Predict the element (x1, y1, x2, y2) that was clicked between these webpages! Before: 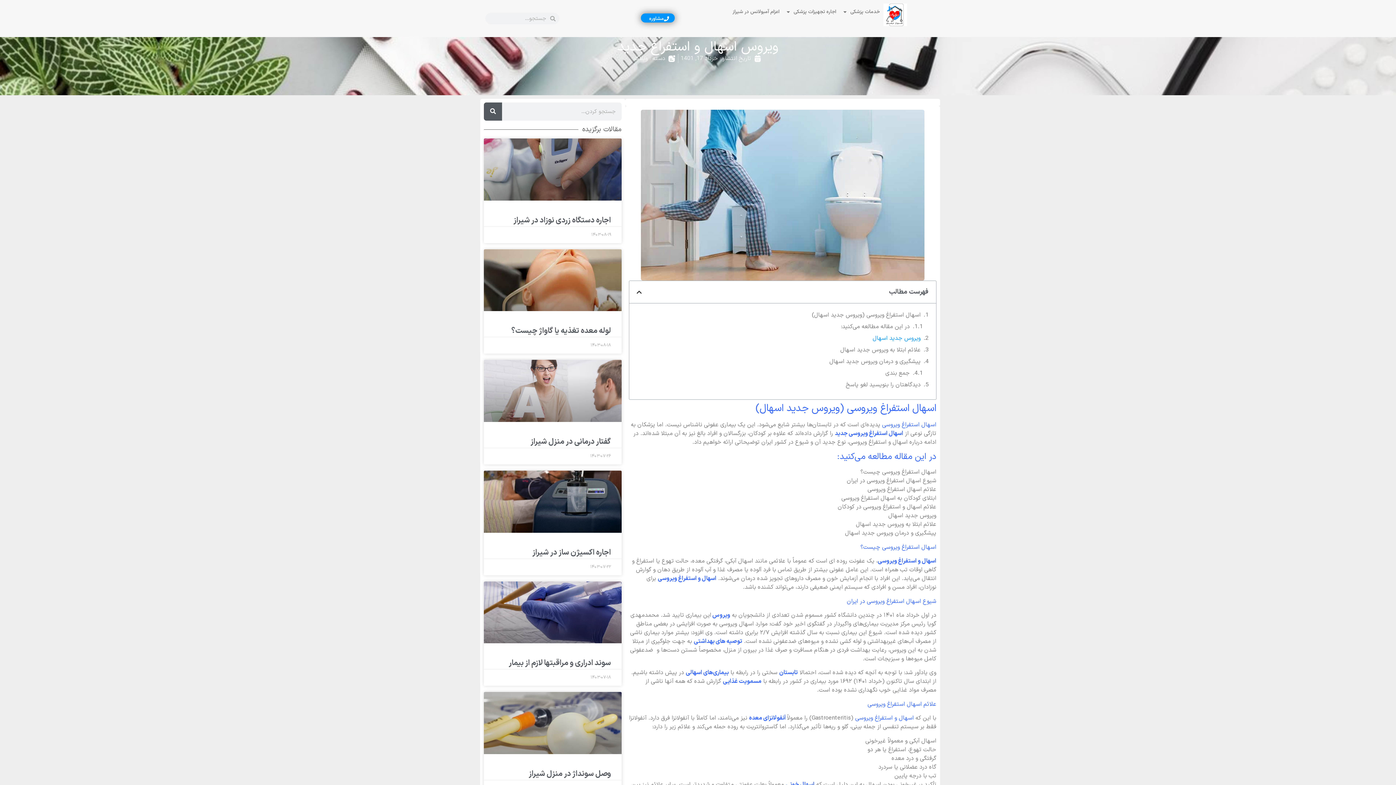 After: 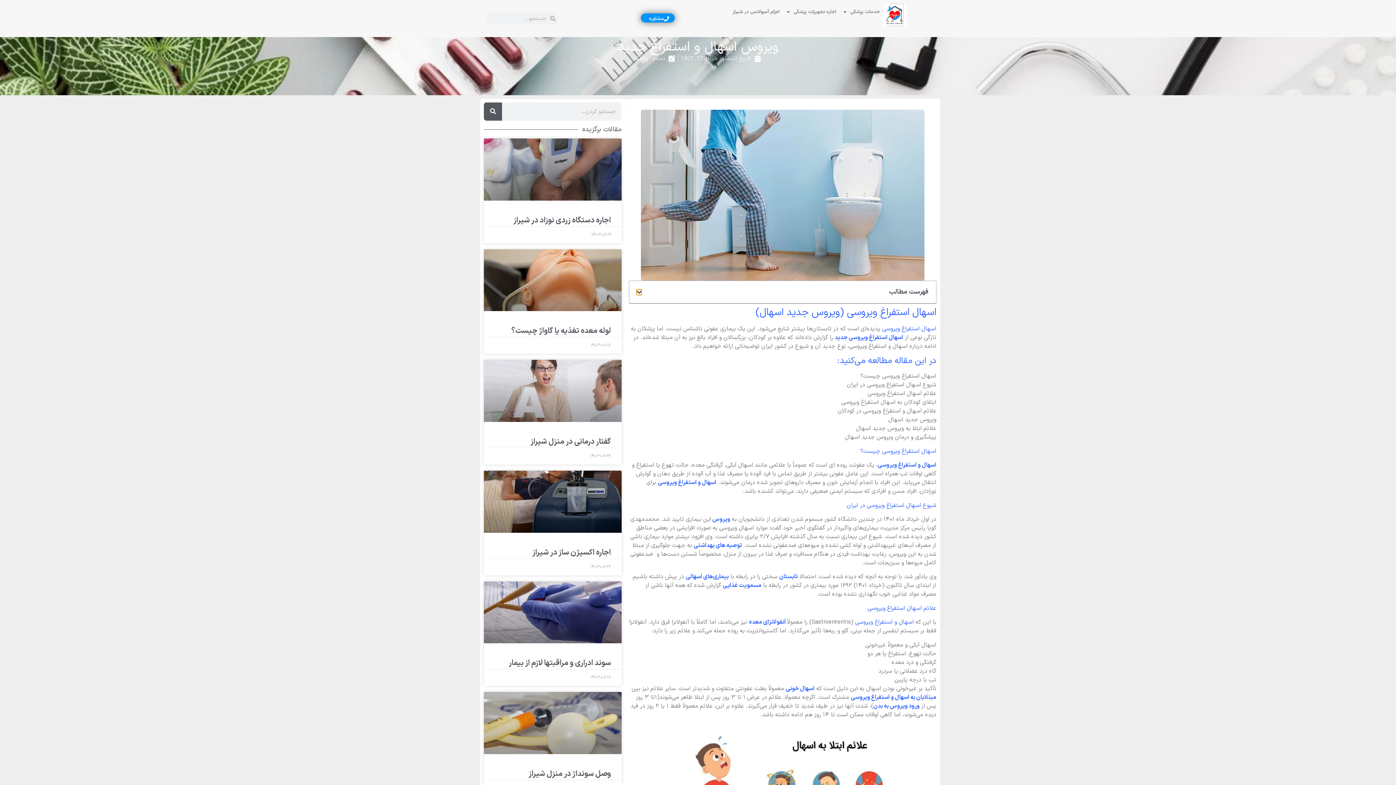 Action: bbox: (636, 289, 641, 295) label: فهرست مطالب را ببندید